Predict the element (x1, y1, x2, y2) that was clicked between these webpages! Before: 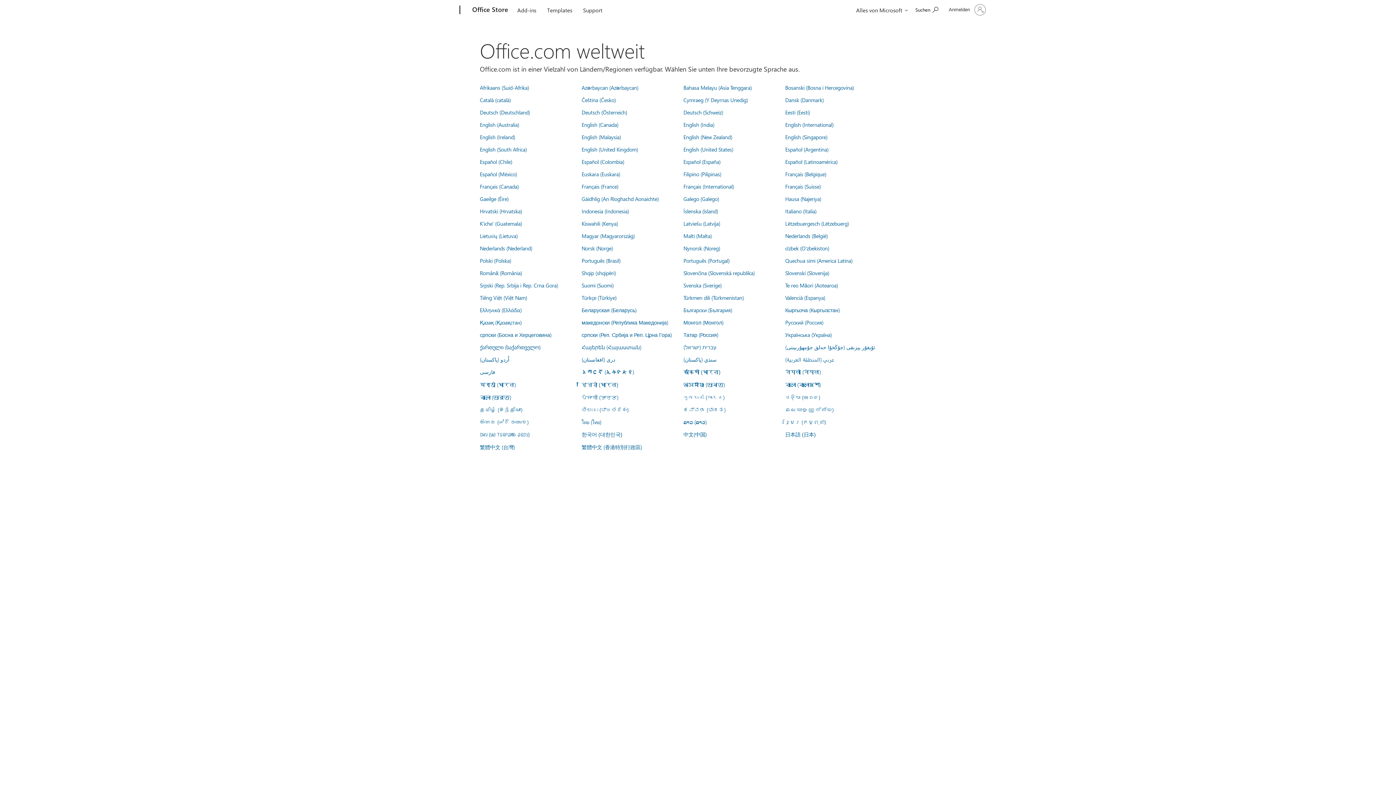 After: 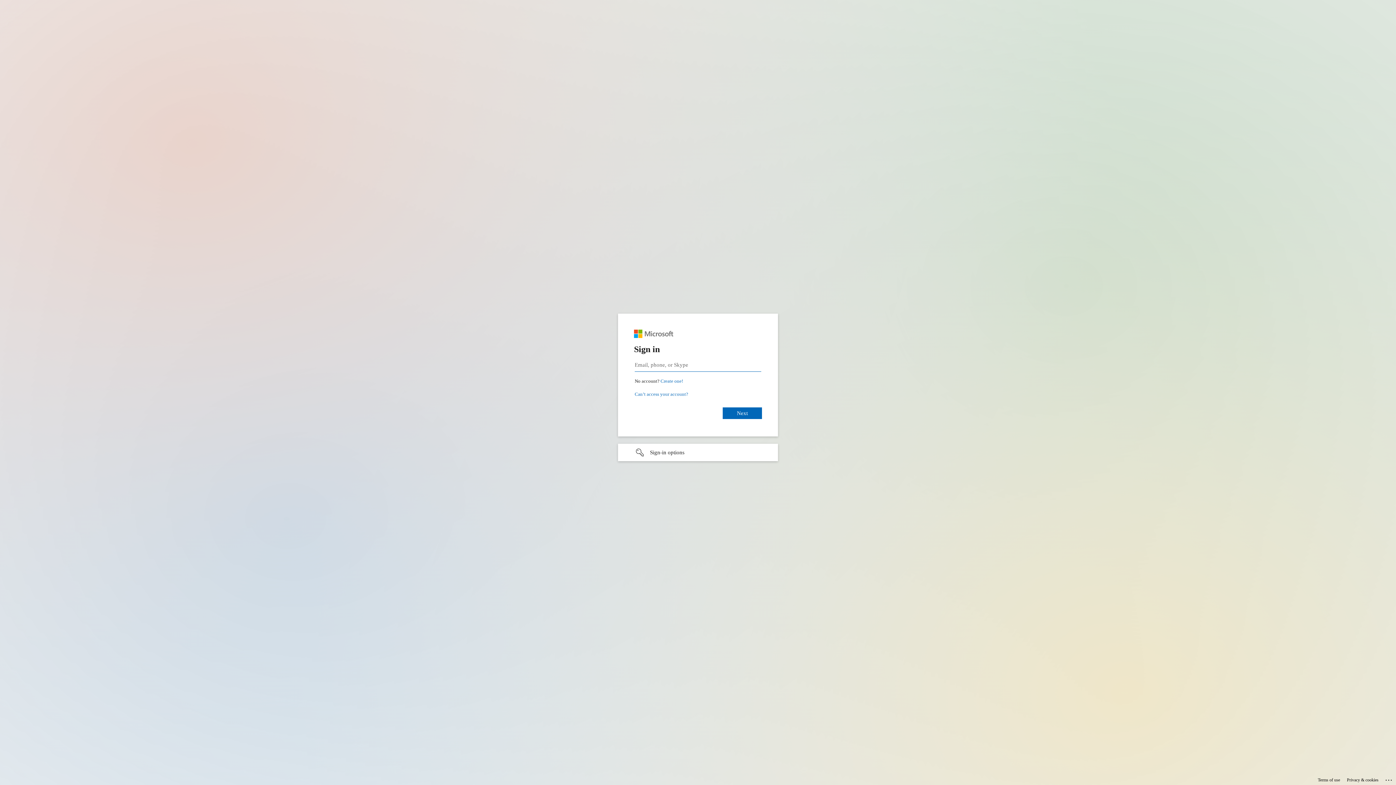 Action: label: Русский (Россия) bbox: (785, 318, 823, 326)